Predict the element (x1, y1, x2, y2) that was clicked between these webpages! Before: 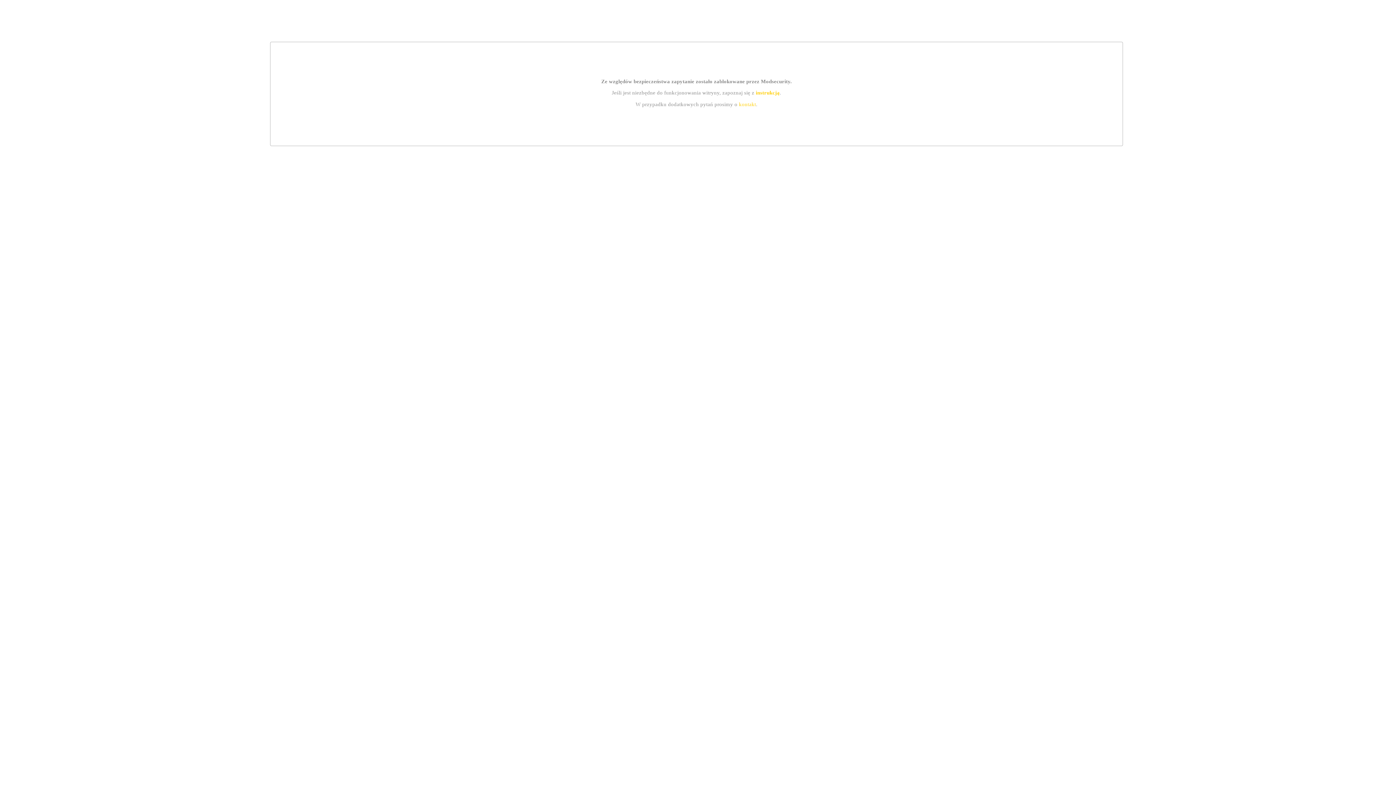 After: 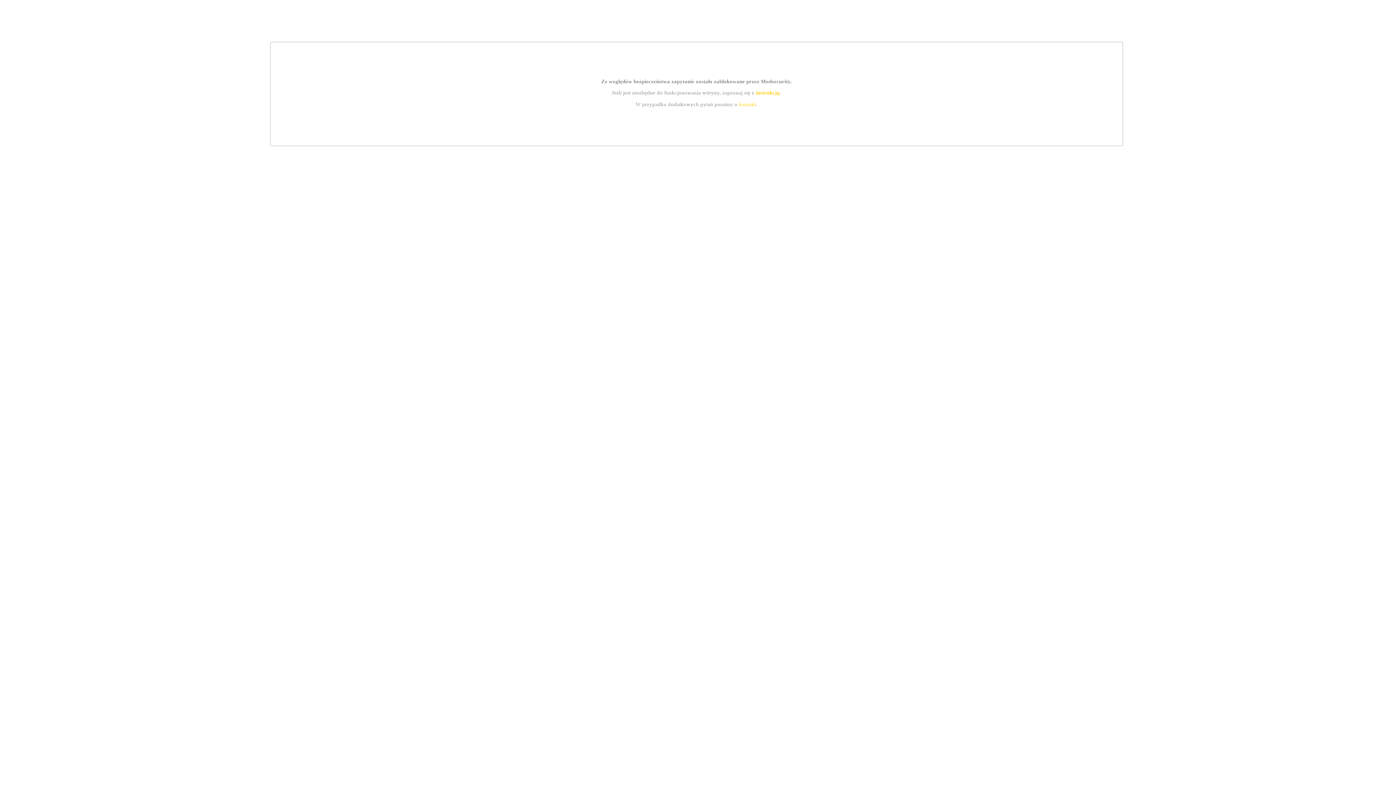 Action: label: instrukcją bbox: (755, 89, 779, 95)